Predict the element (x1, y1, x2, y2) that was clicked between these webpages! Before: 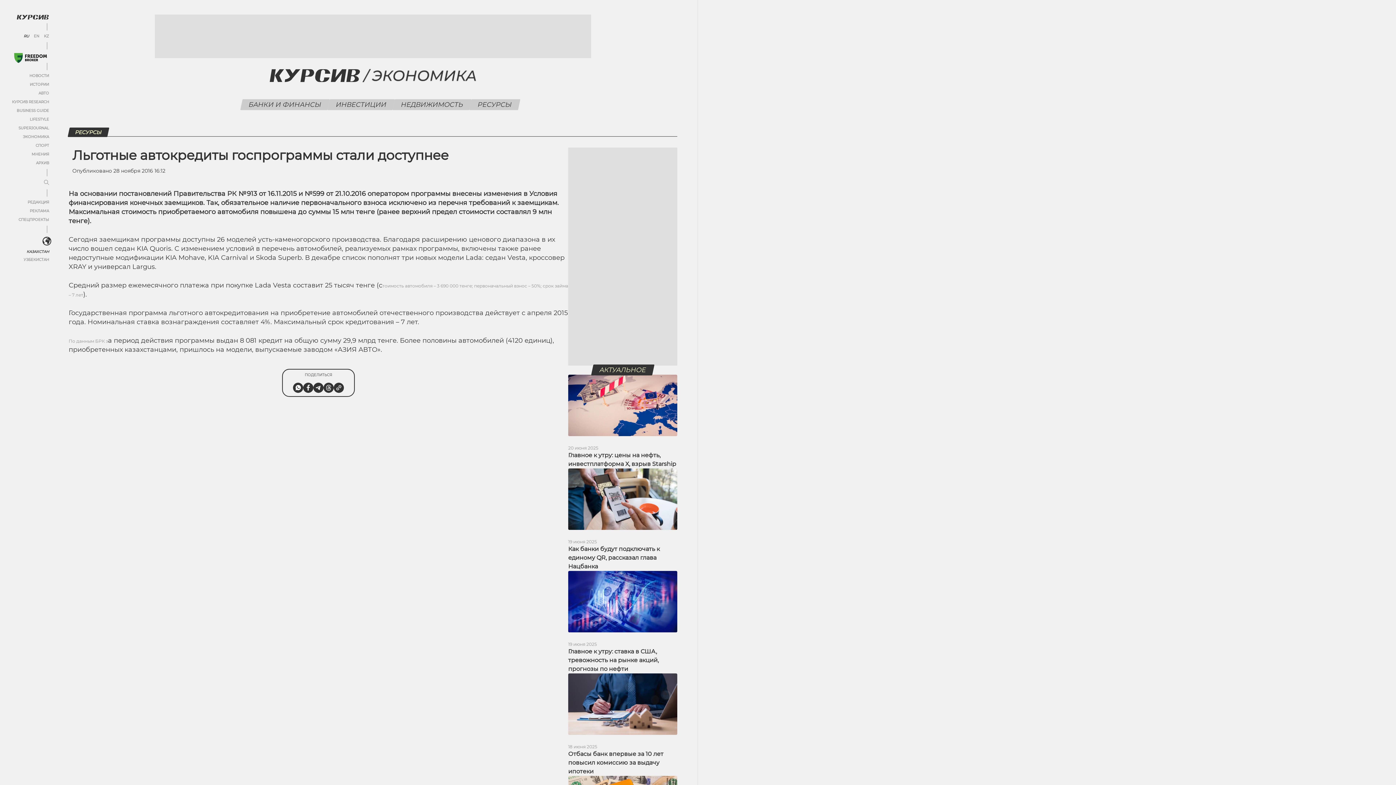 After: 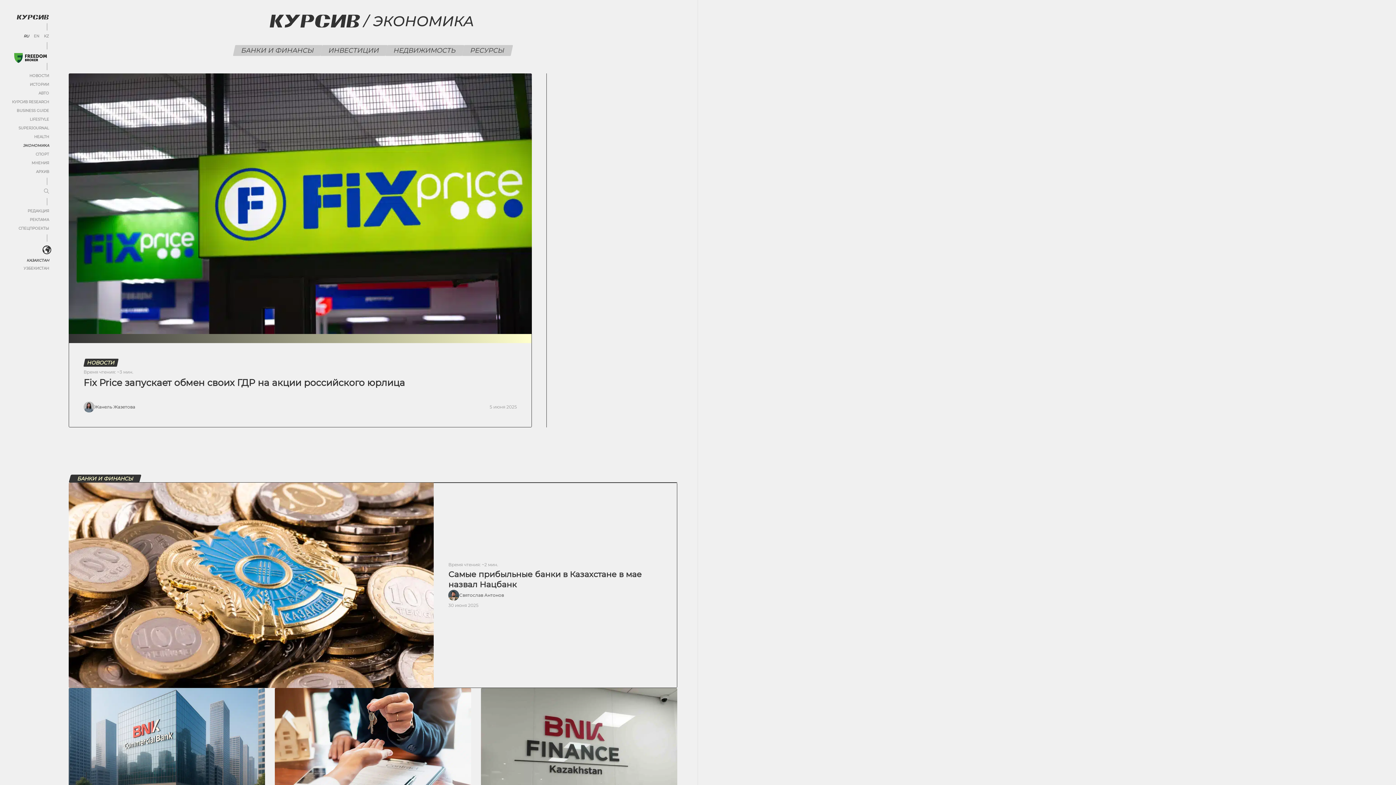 Action: bbox: (362, 69, 476, 82)